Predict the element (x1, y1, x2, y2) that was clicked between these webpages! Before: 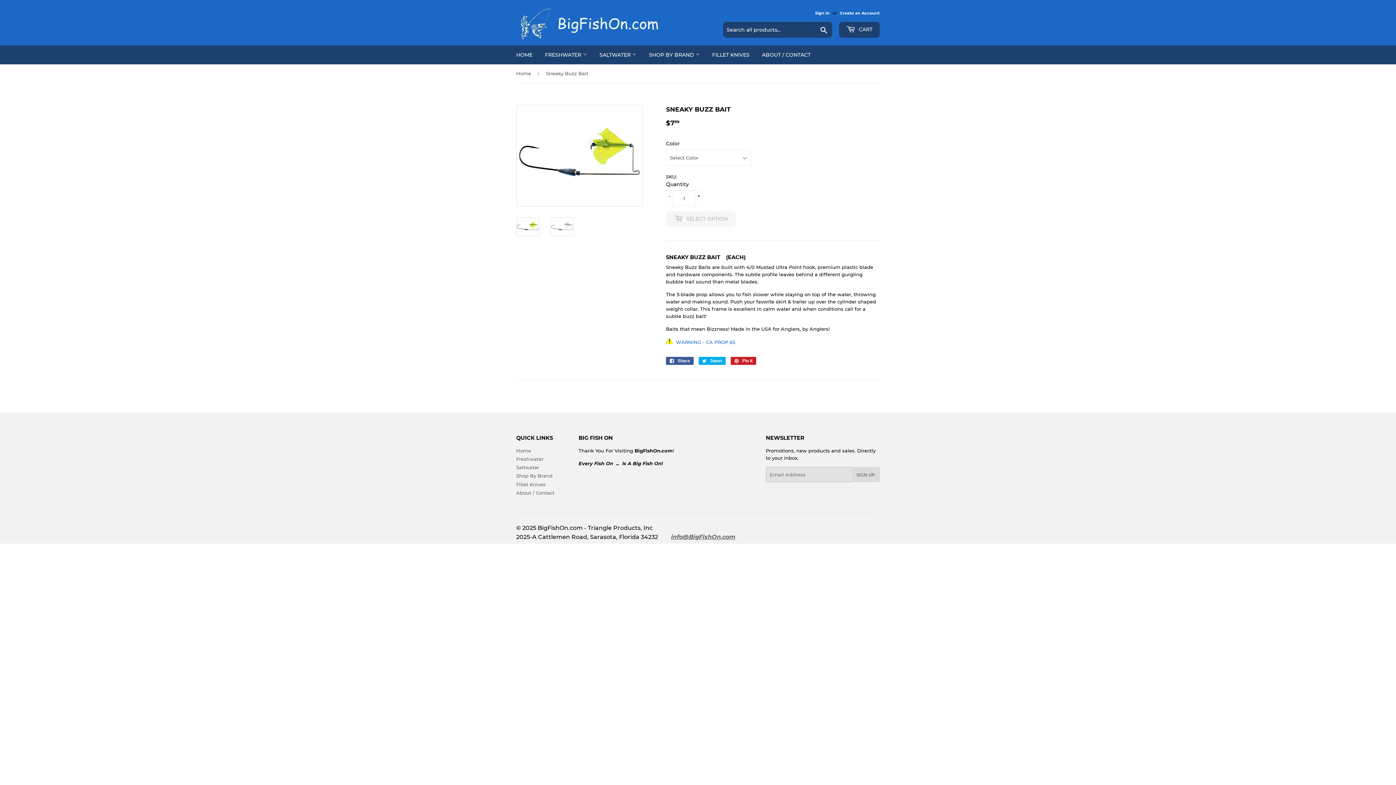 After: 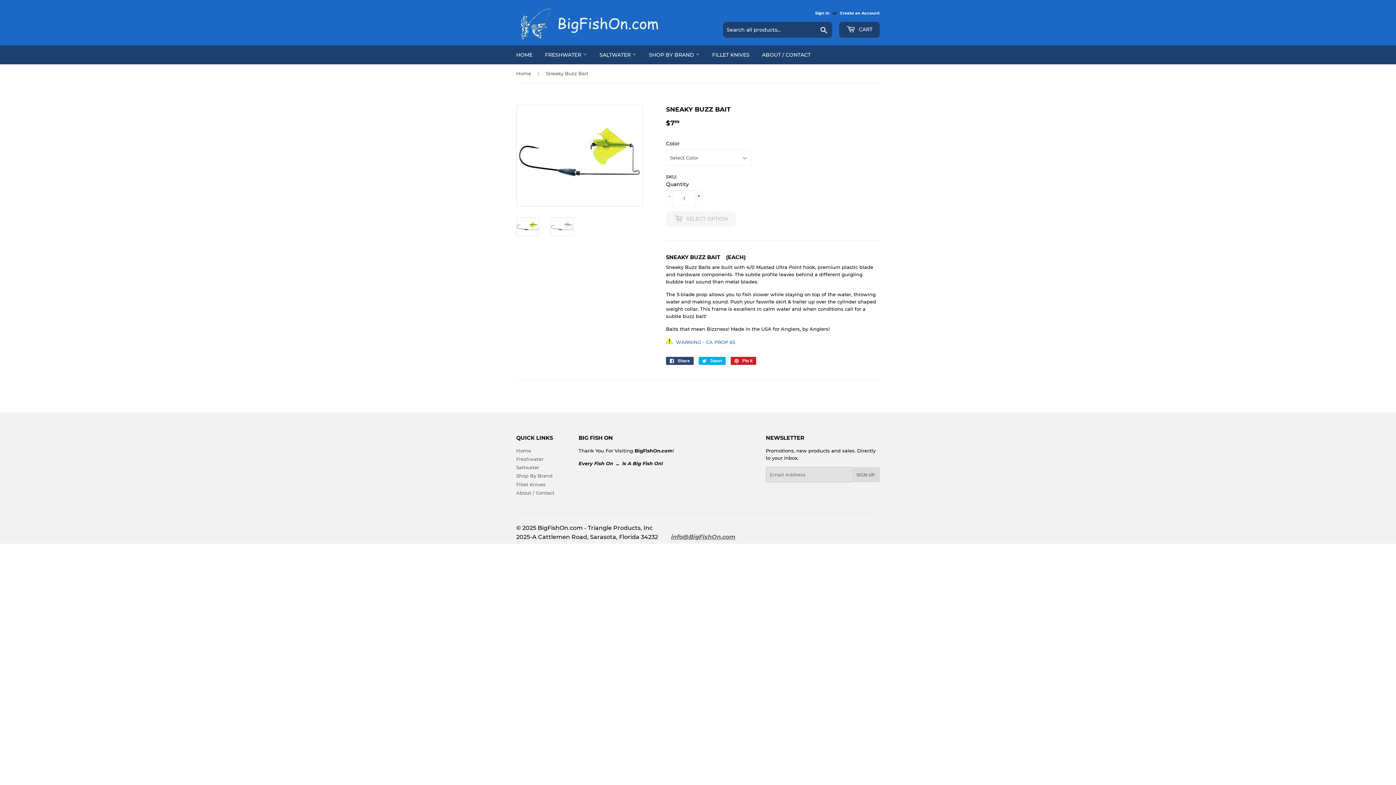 Action: bbox: (666, 356, 693, 364) label:  Share
Share on Facebook